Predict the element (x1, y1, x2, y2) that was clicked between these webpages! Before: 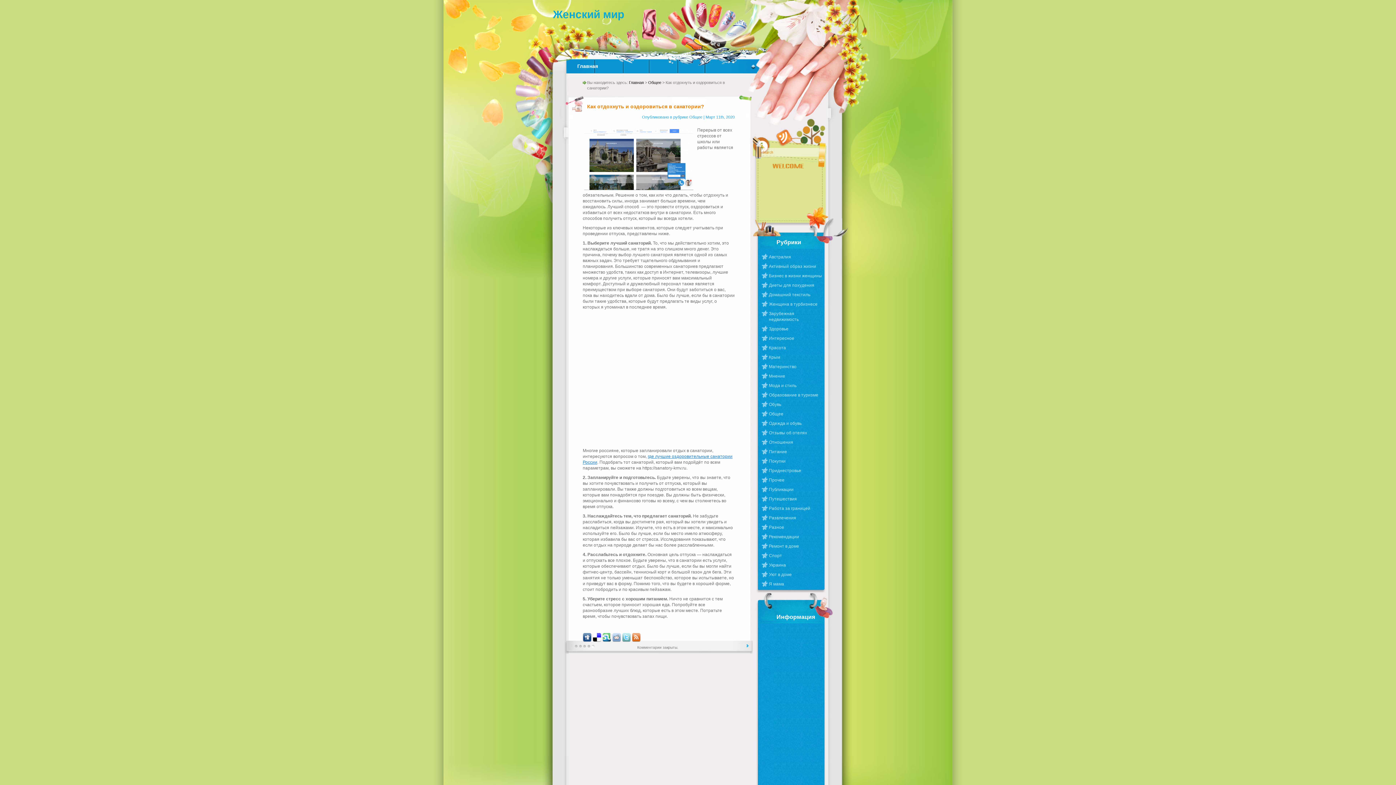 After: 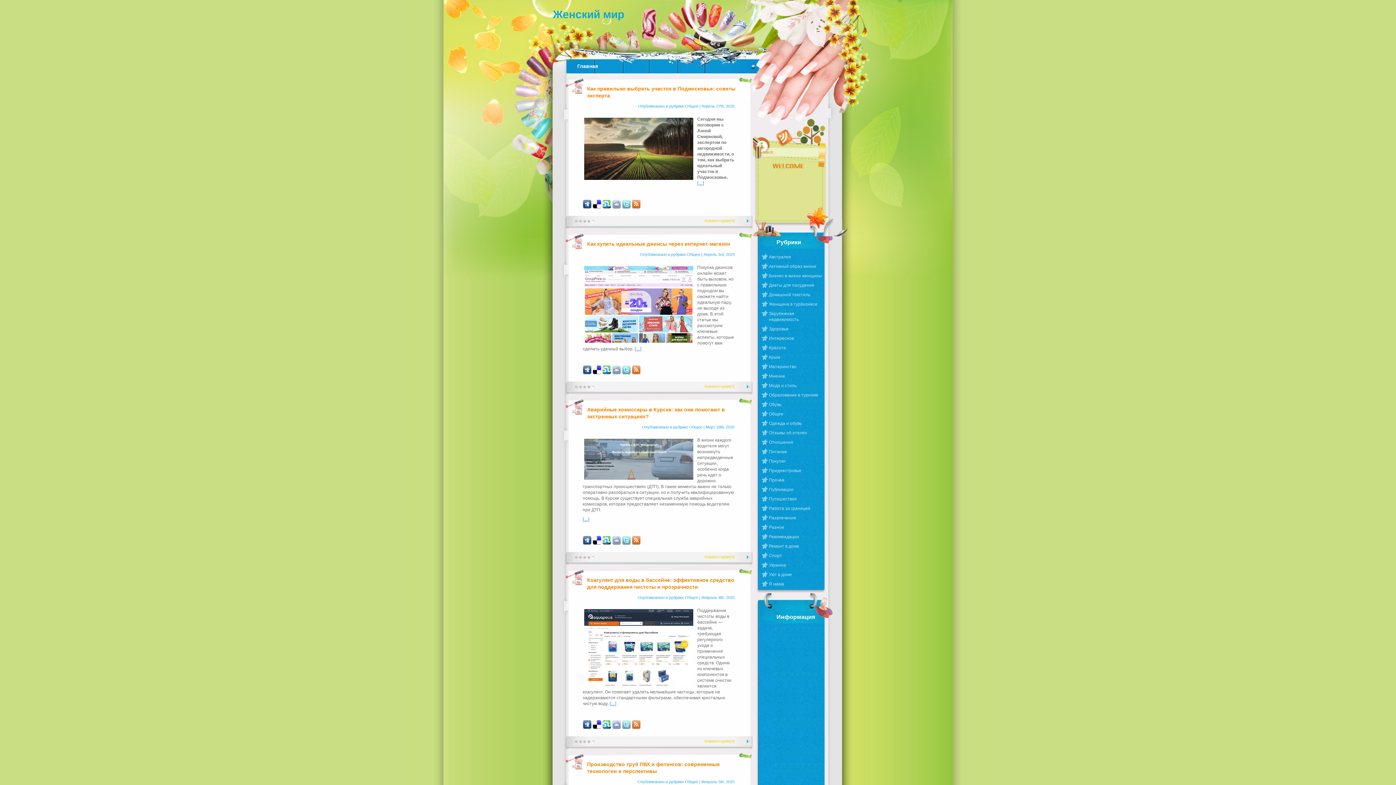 Action: bbox: (553, 8, 624, 20) label: Женский мир